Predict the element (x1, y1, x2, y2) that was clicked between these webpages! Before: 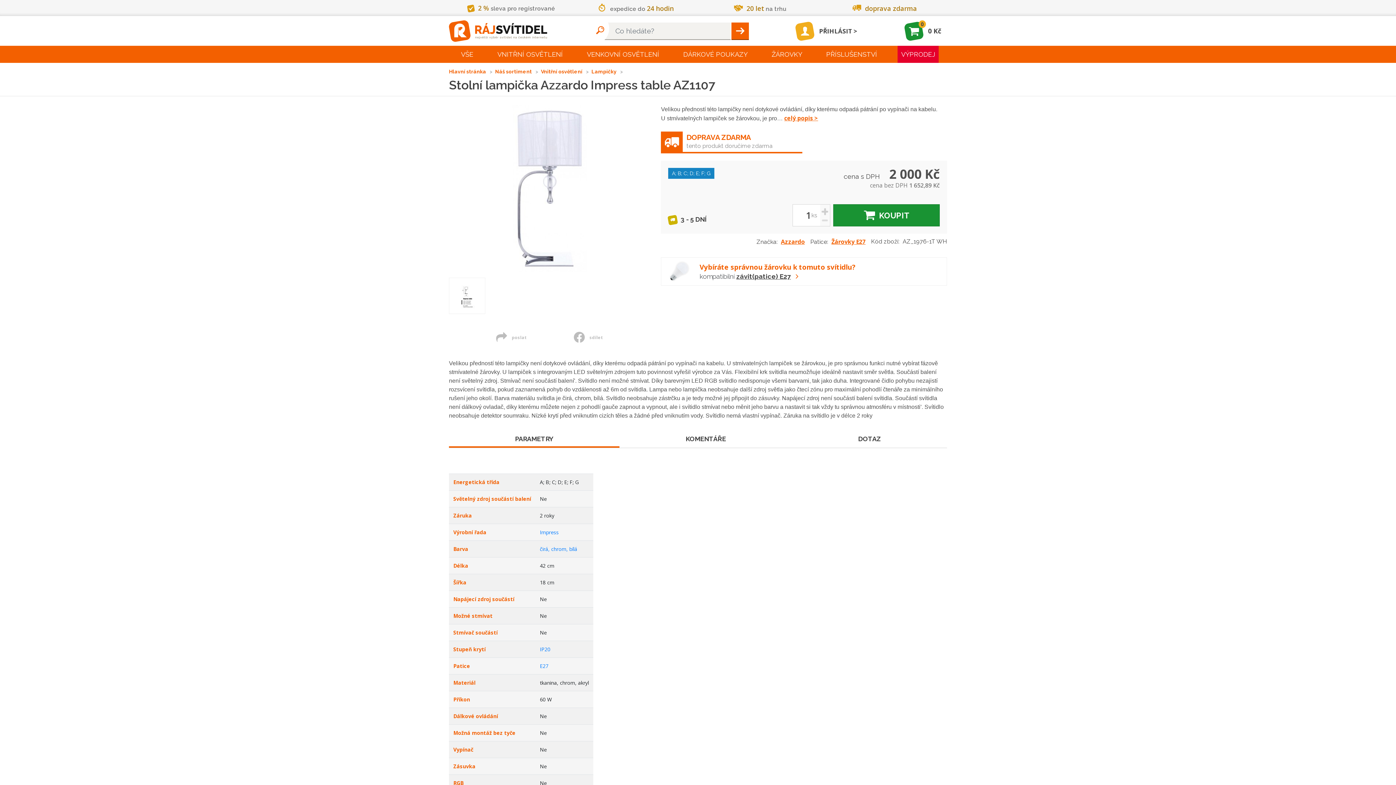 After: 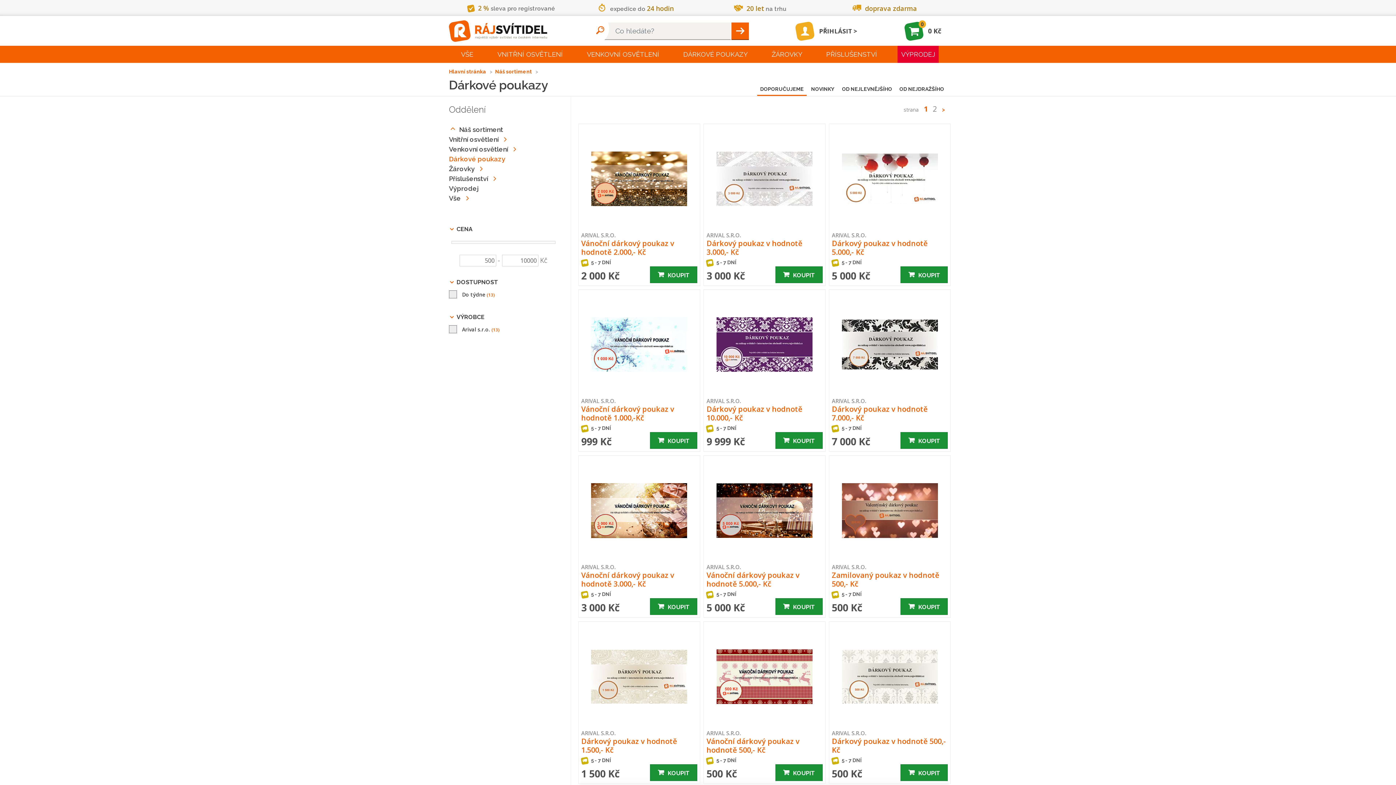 Action: bbox: (679, 45, 751, 62) label: DÁRKOVÉ POUKAZY